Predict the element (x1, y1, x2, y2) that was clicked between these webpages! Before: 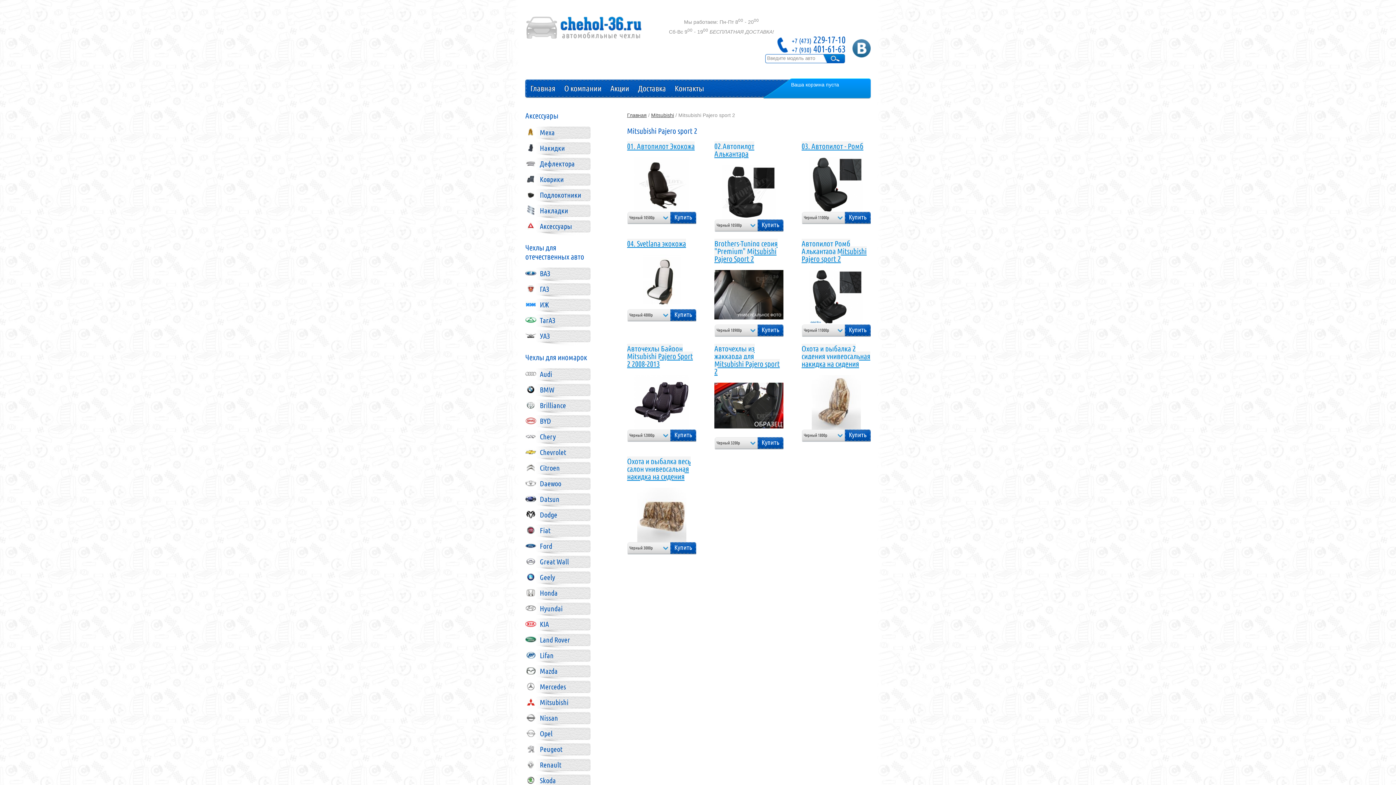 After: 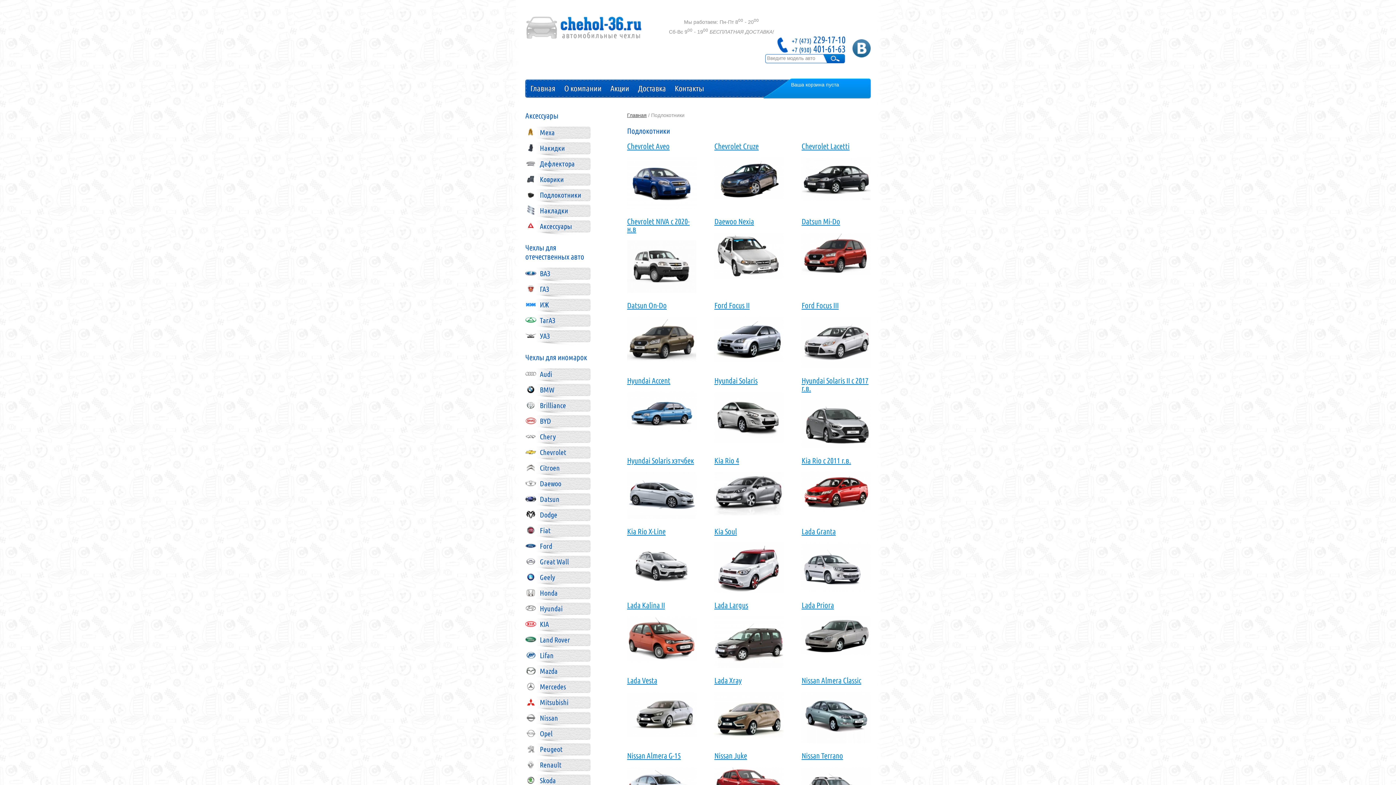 Action: bbox: (525, 189, 590, 204) label: Подлокотники